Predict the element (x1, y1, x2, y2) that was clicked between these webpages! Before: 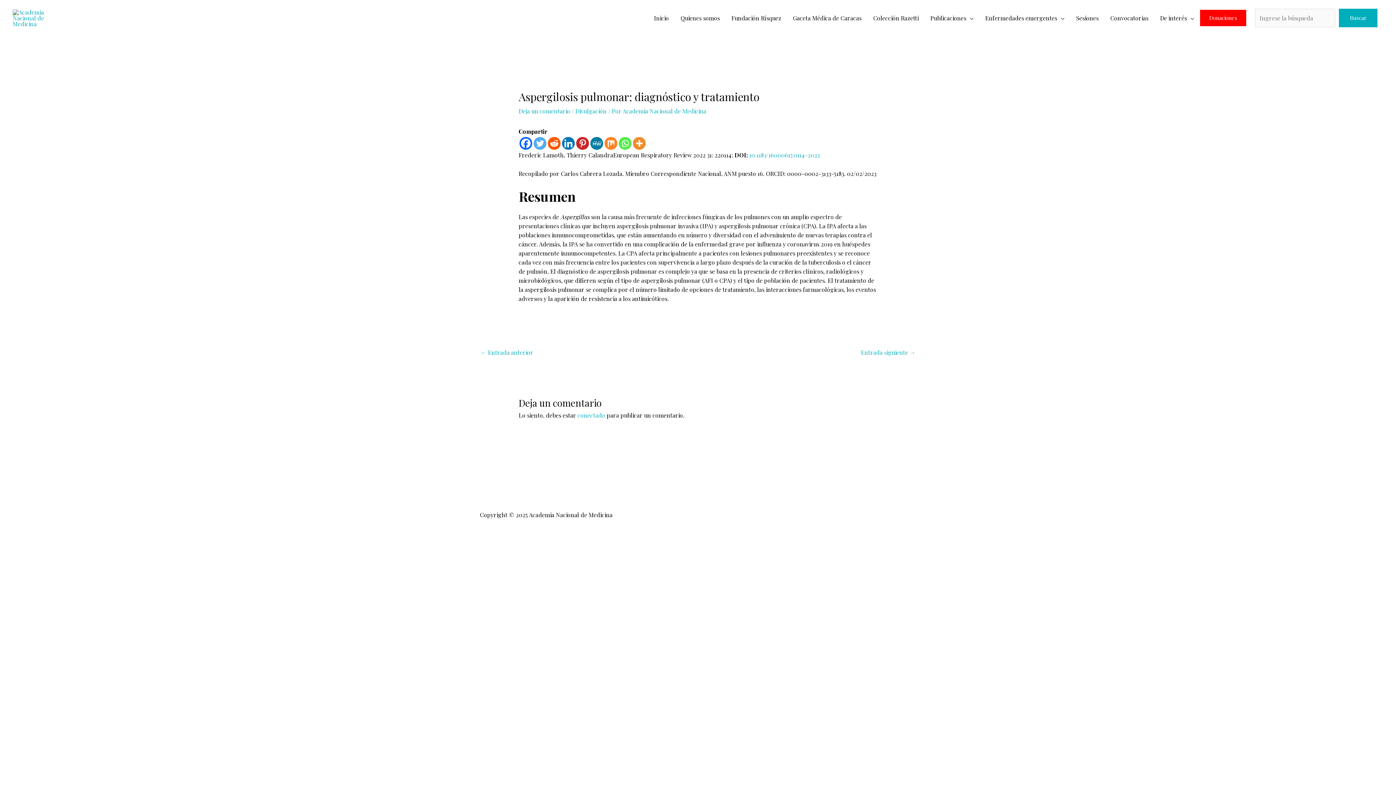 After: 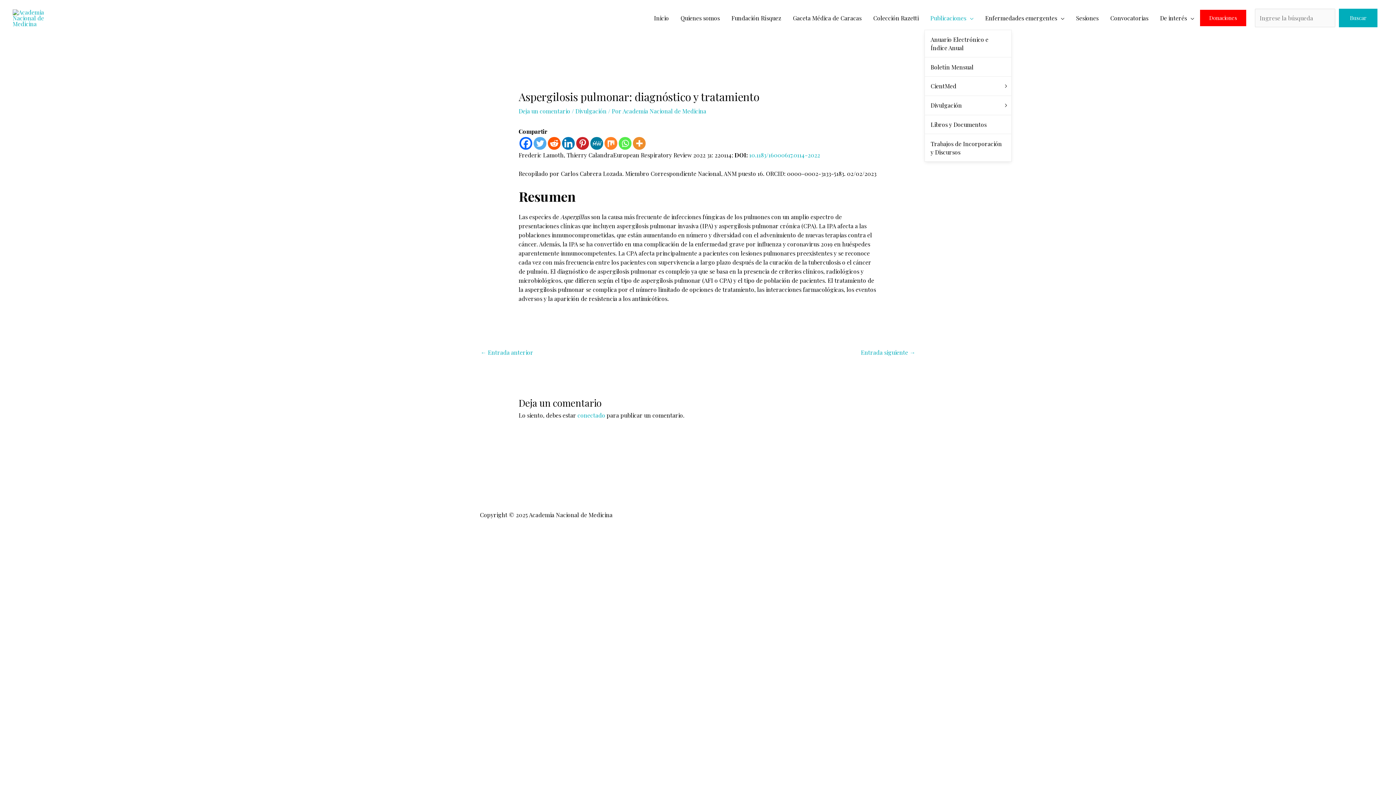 Action: bbox: (924, 6, 979, 29) label: Publicaciones